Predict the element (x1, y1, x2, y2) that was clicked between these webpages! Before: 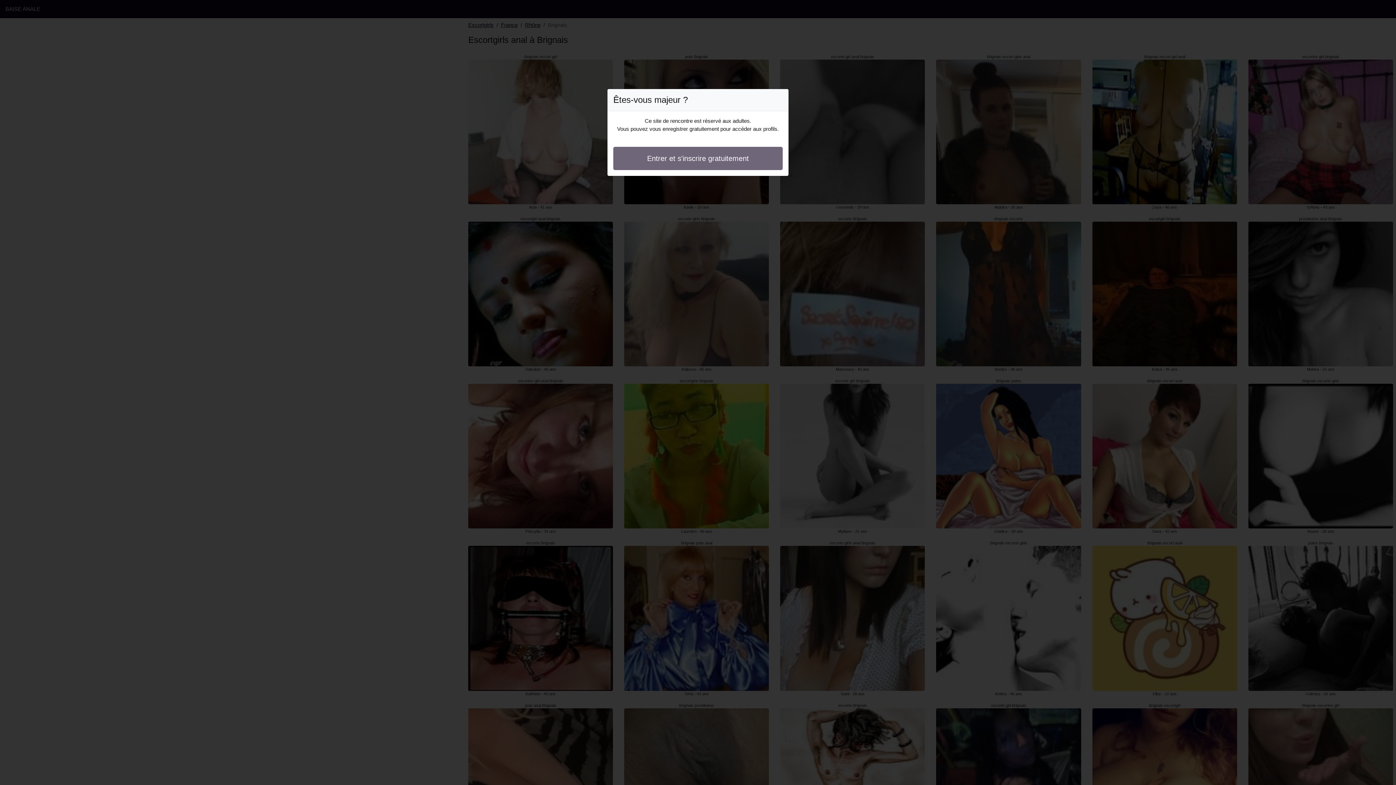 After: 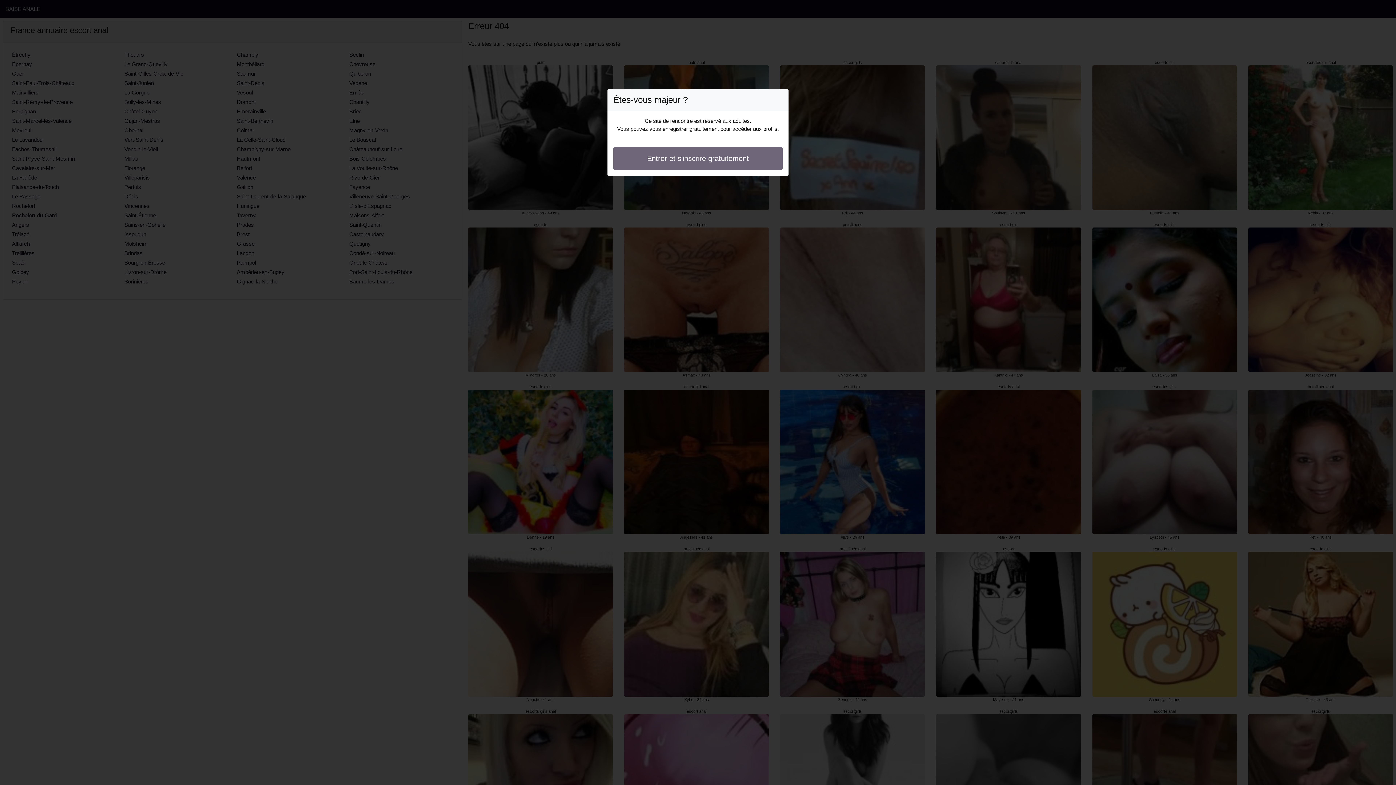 Action: label: Entrer et s'inscrire gratuitement bbox: (613, 146, 782, 170)